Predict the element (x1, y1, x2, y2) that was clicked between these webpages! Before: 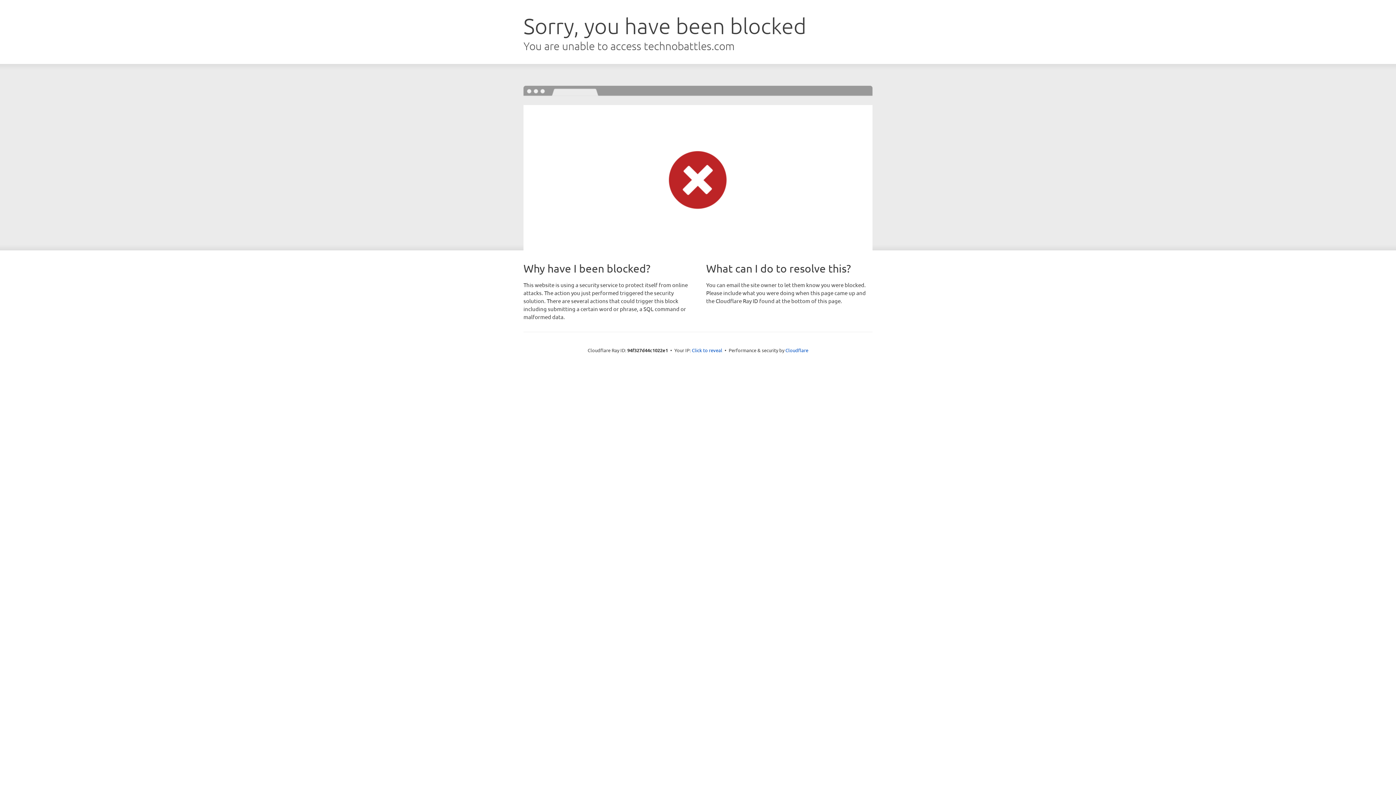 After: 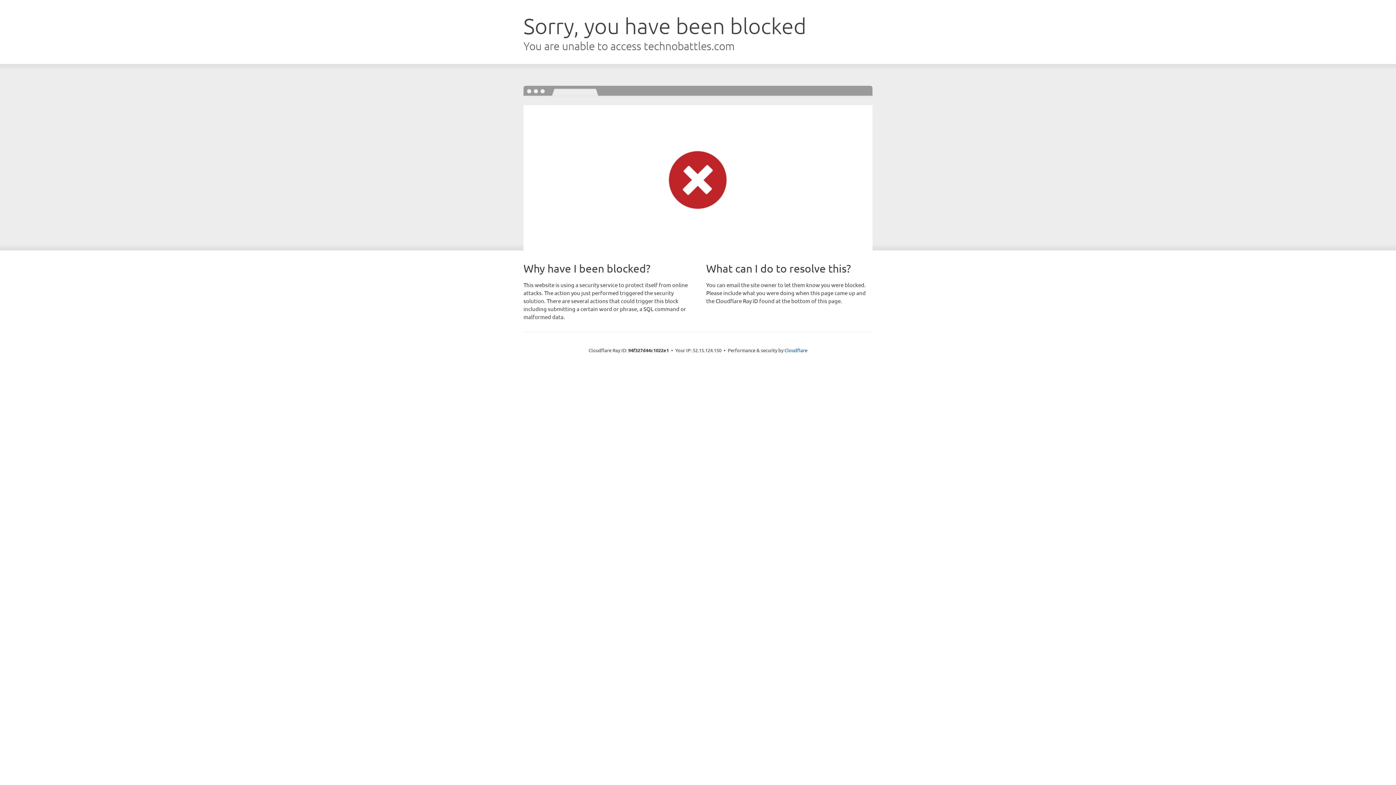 Action: label: Click to reveal bbox: (692, 346, 722, 353)